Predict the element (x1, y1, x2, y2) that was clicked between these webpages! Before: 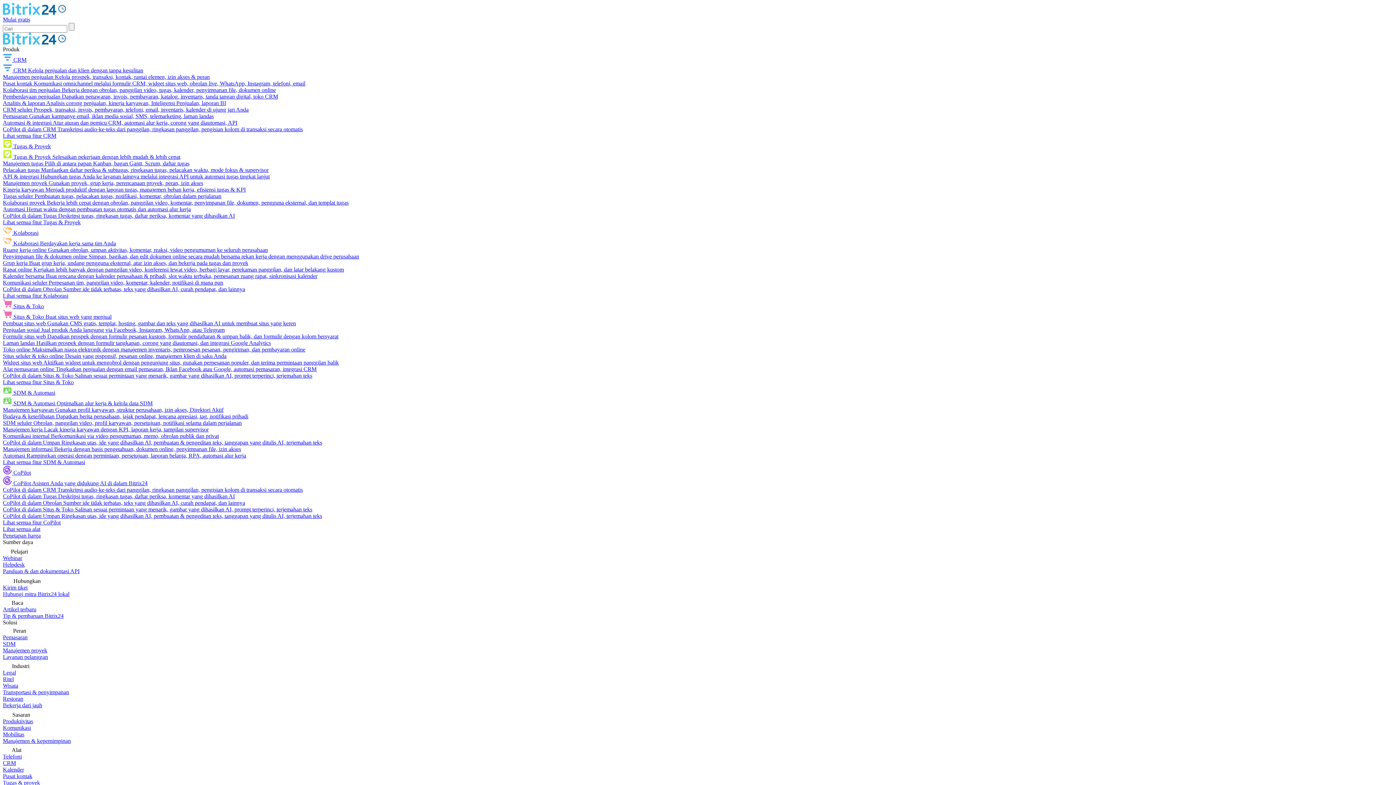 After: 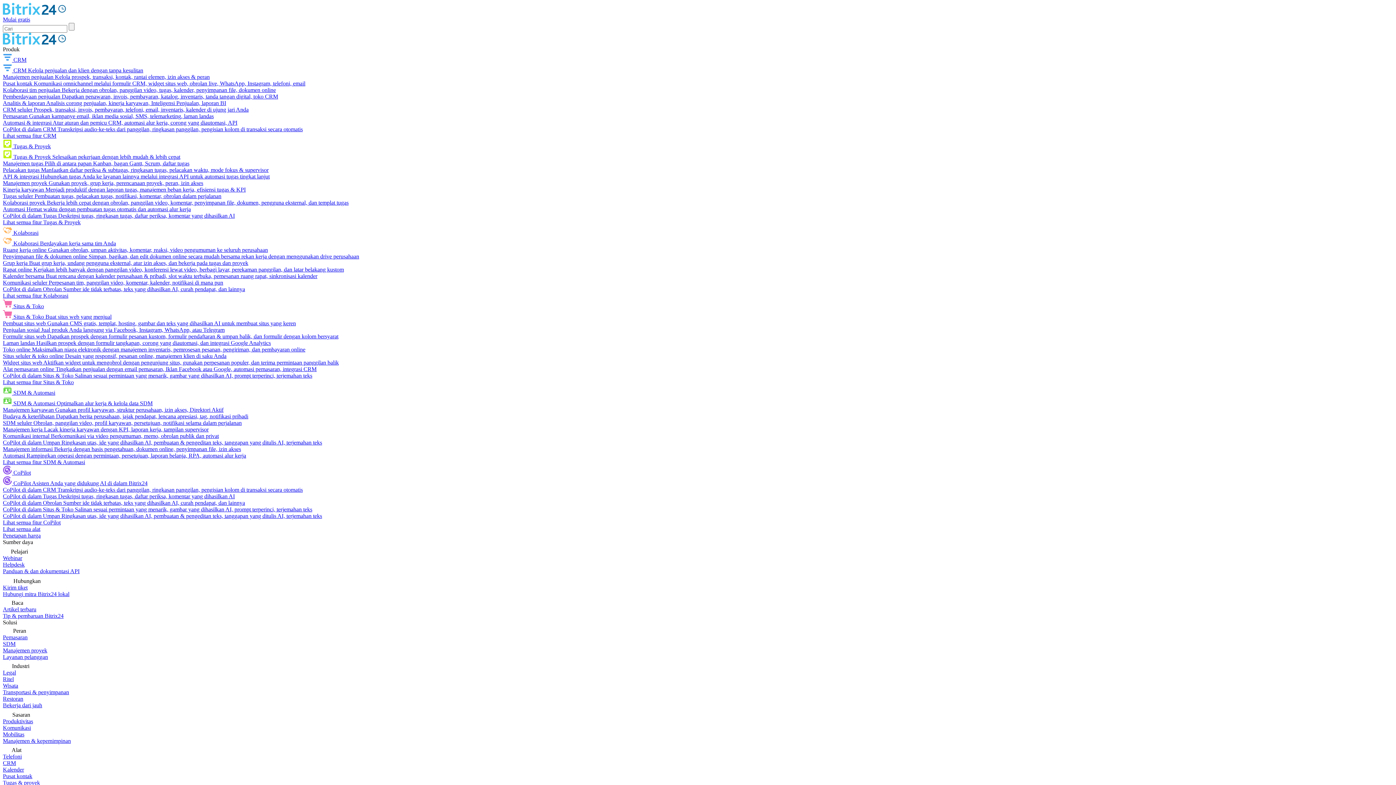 Action: label: Bitrix24 bbox: (2, 39, 66, 45)